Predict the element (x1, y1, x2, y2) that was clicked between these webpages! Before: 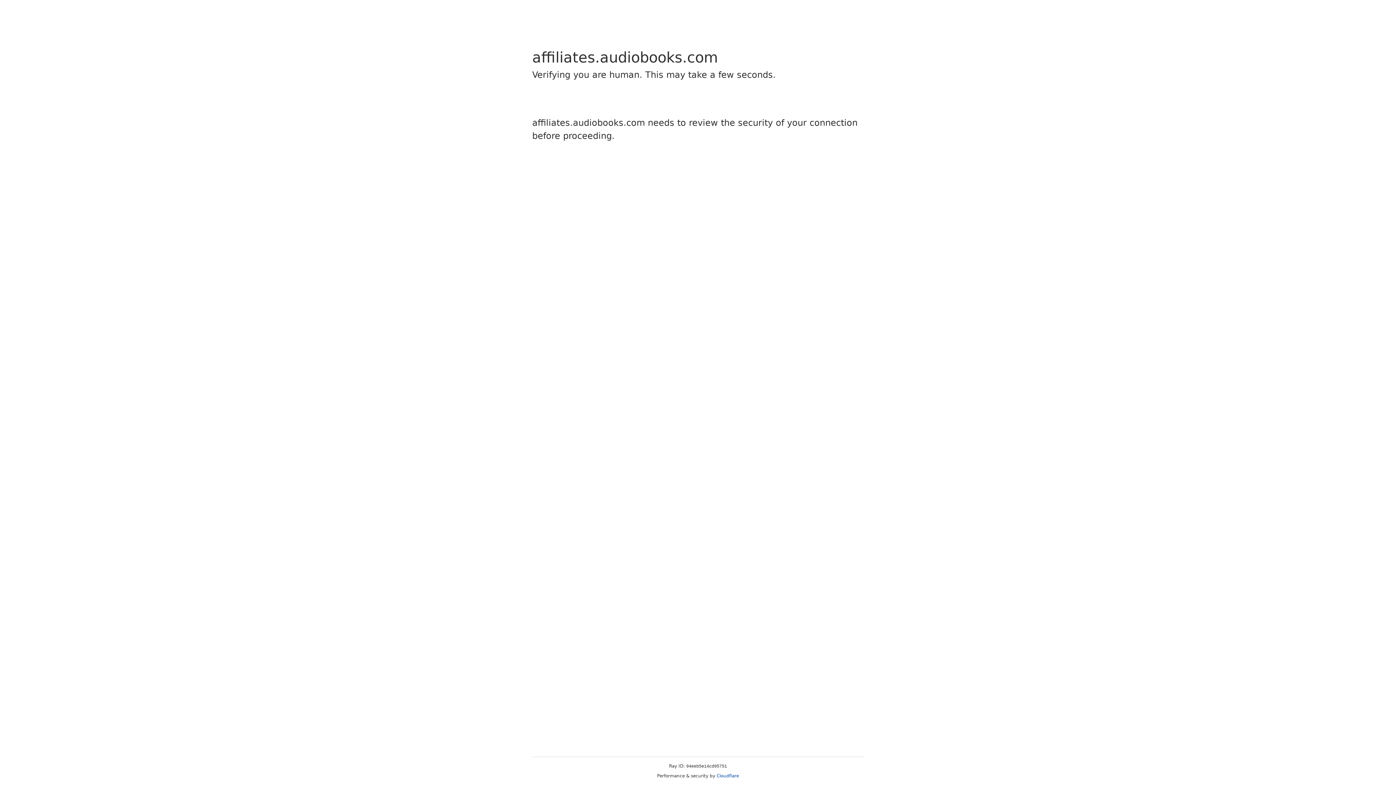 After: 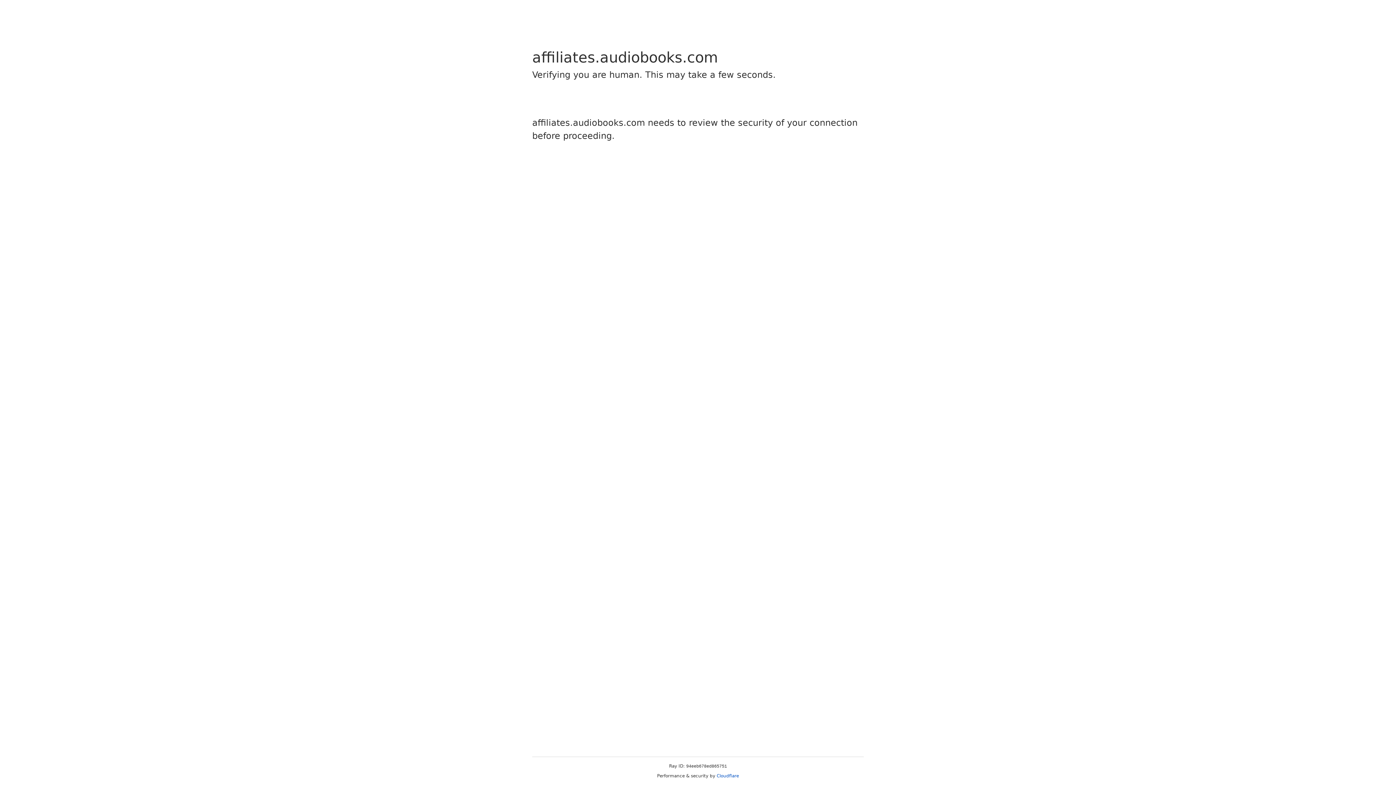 Action: bbox: (716, 773, 739, 778) label: Cloudflare